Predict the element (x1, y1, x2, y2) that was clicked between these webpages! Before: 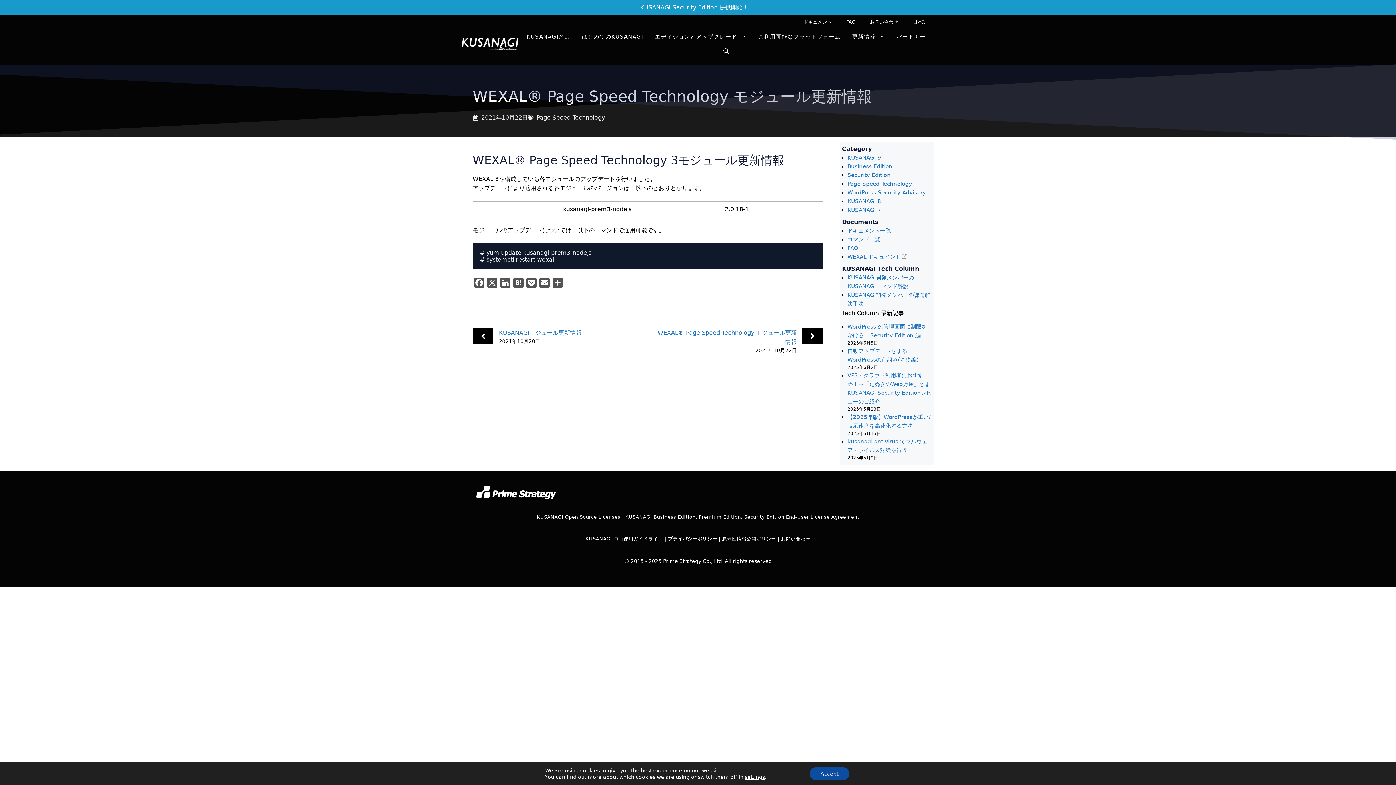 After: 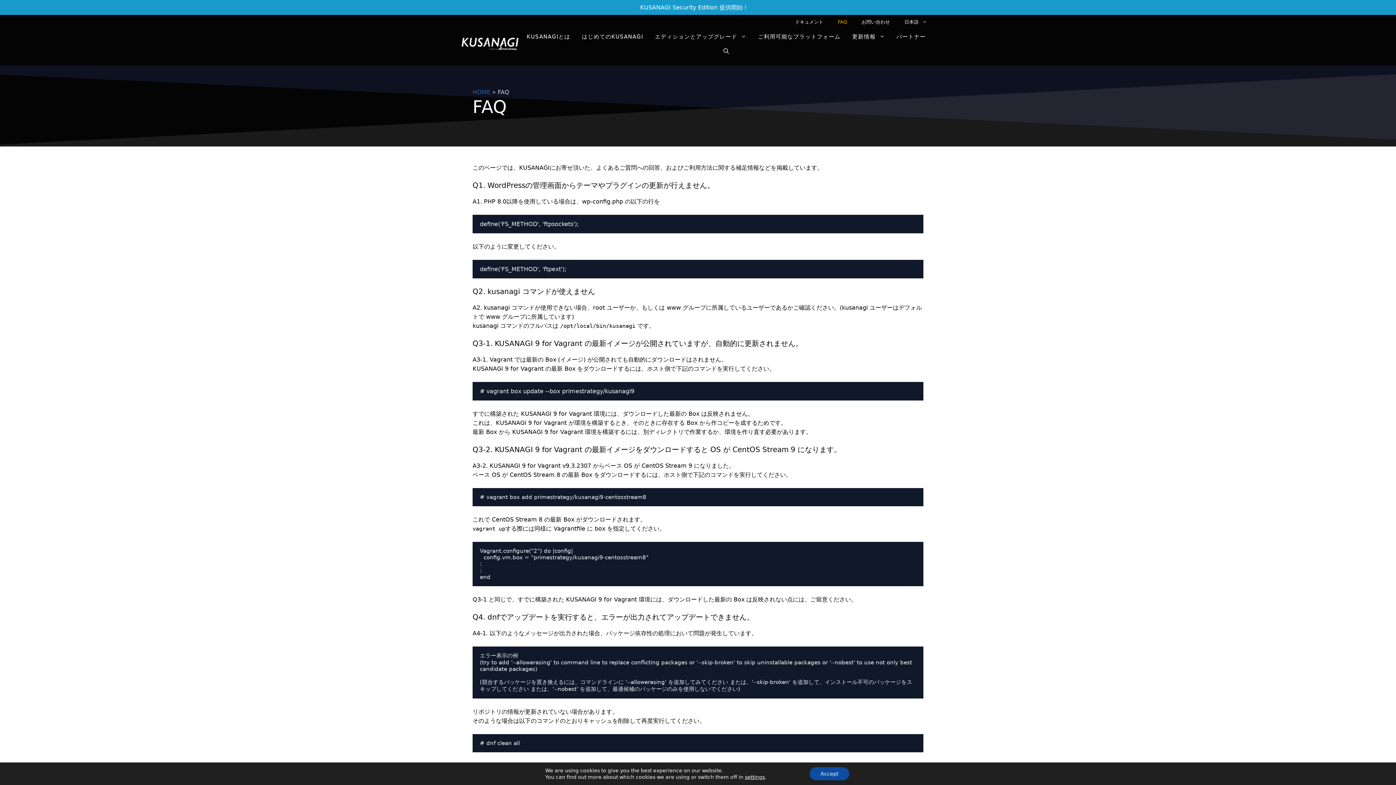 Action: bbox: (839, 14, 862, 29) label: FAQ